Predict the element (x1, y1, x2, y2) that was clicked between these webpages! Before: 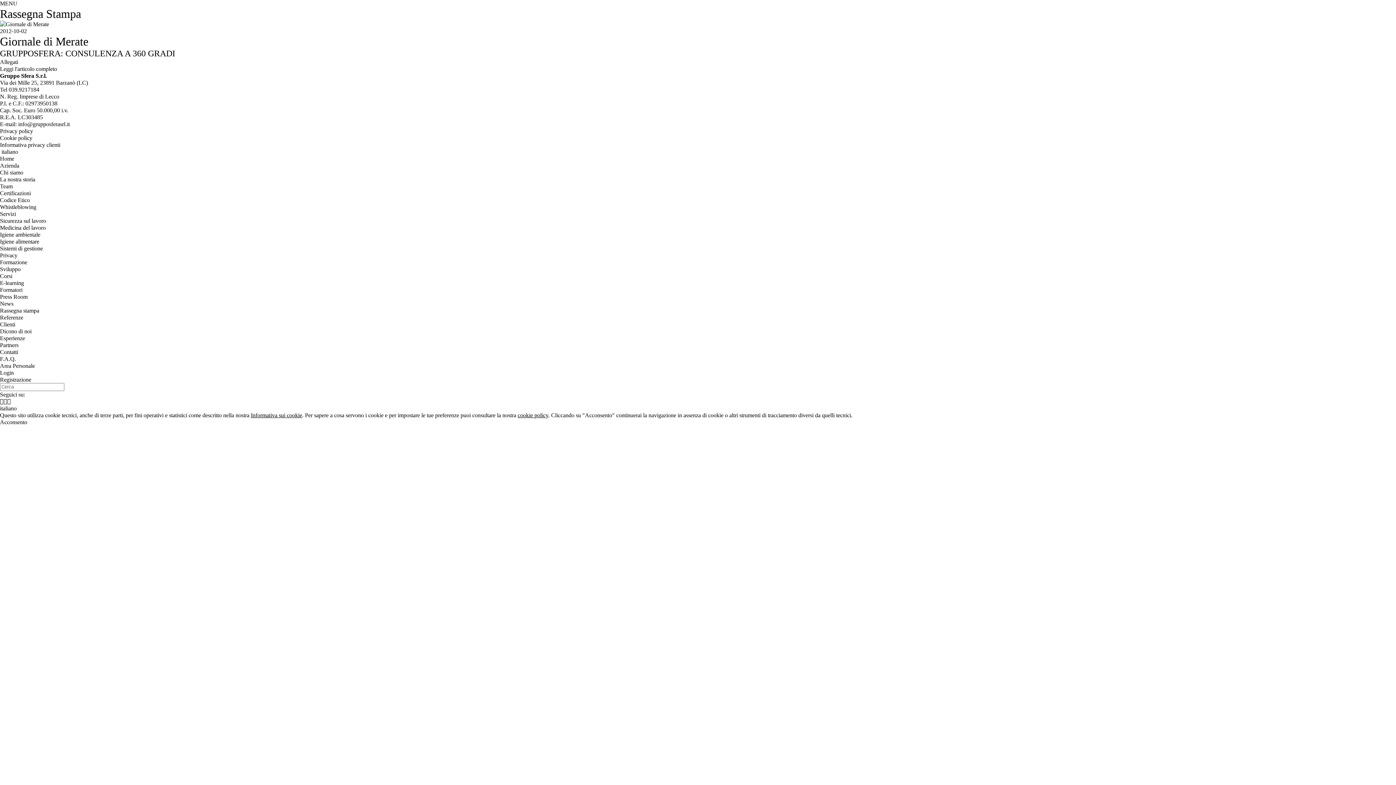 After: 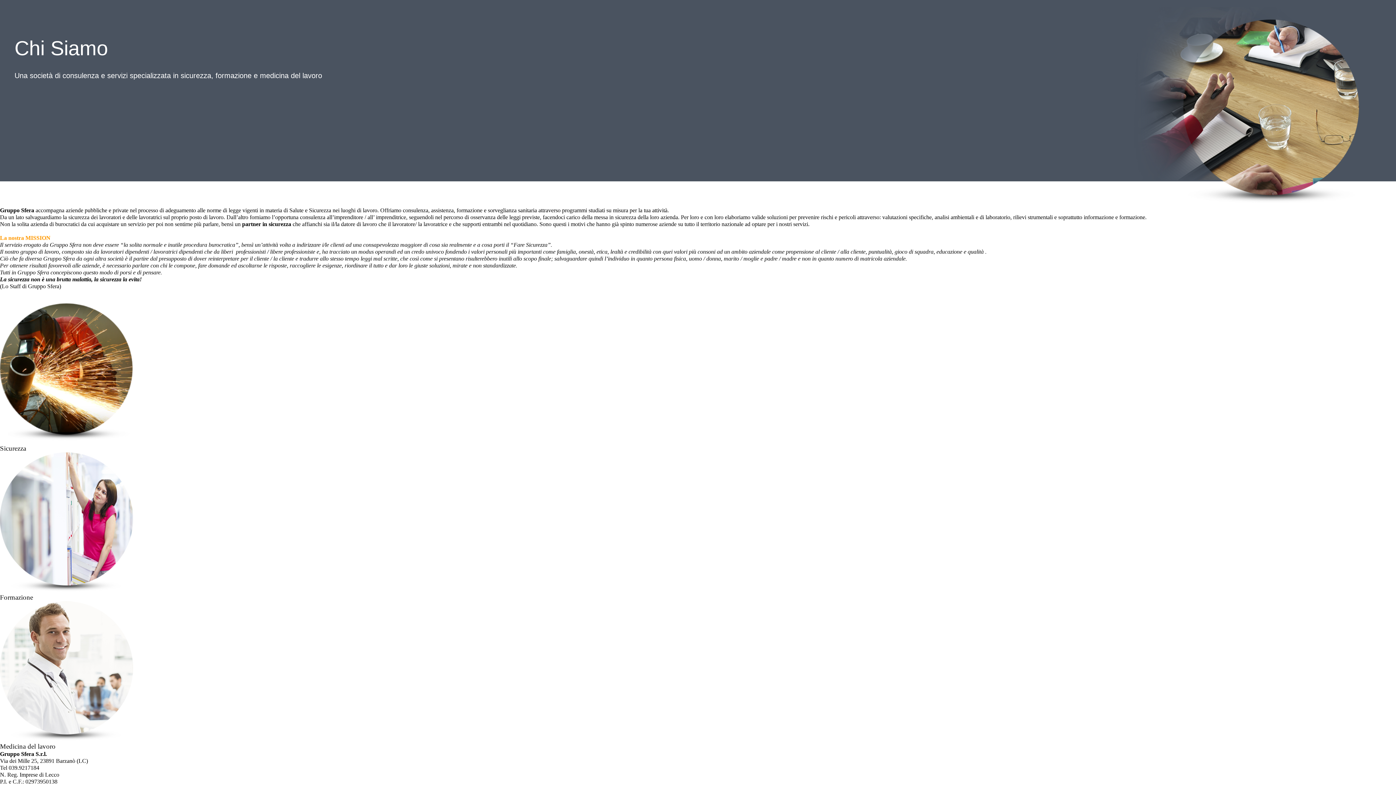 Action: label: Azienda bbox: (0, 162, 19, 168)